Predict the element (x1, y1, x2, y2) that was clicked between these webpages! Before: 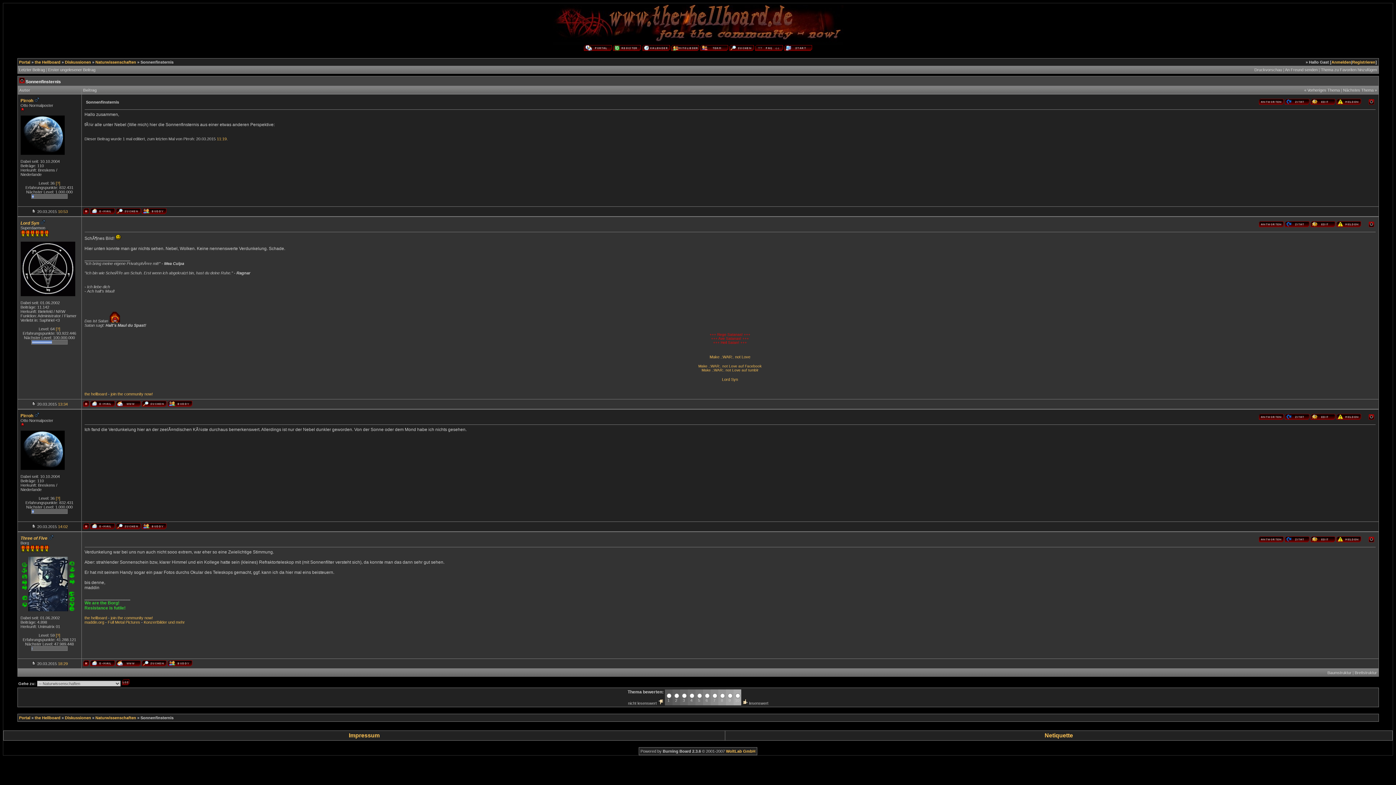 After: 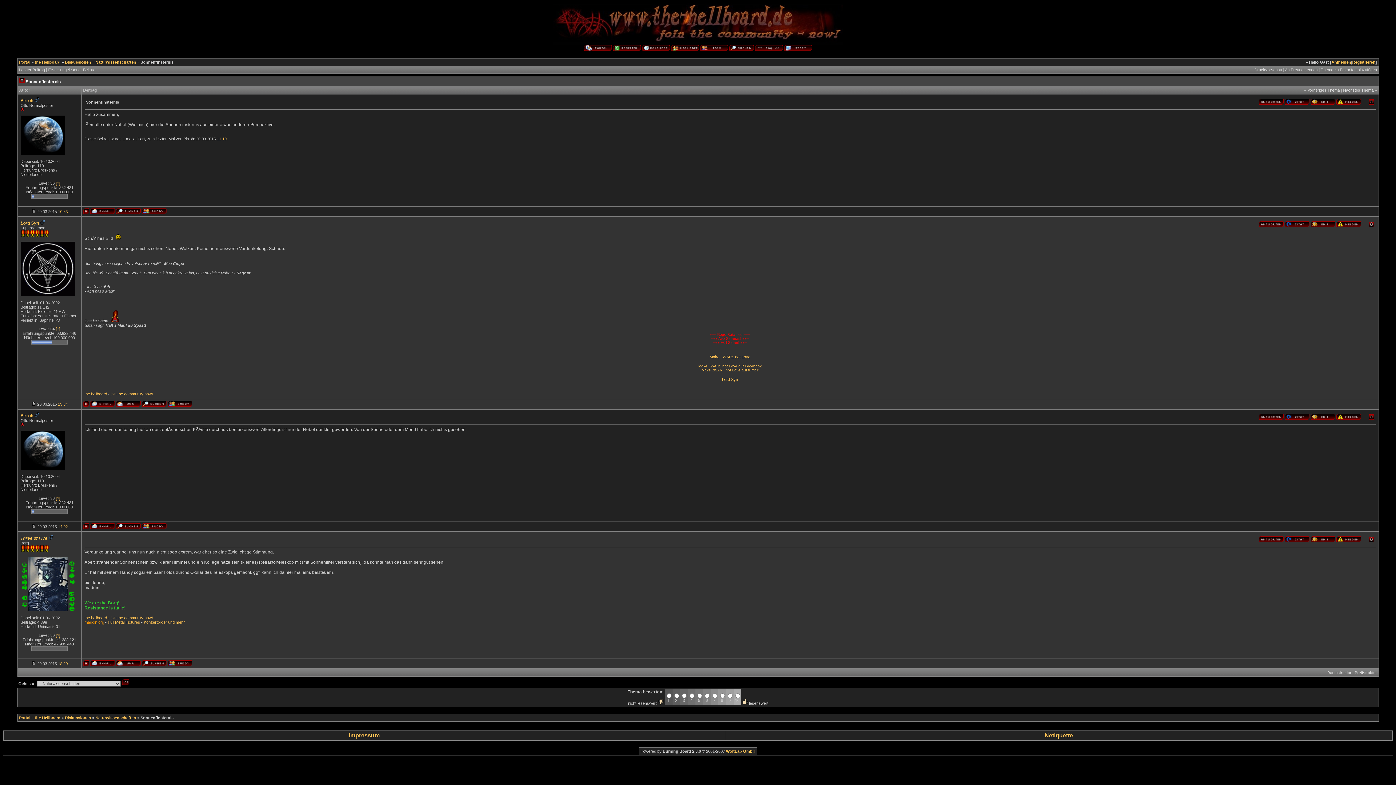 Action: bbox: (84, 620, 104, 624) label: maddin.org